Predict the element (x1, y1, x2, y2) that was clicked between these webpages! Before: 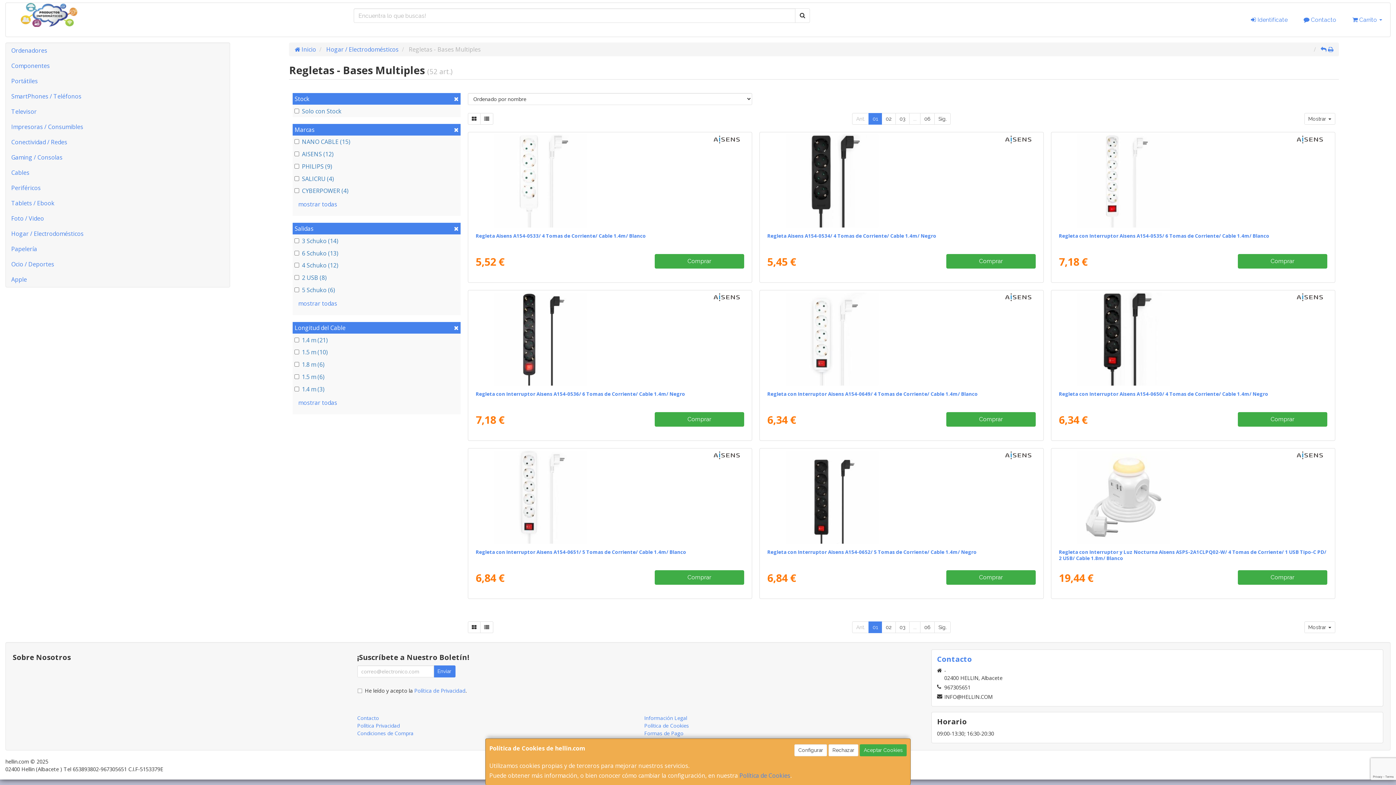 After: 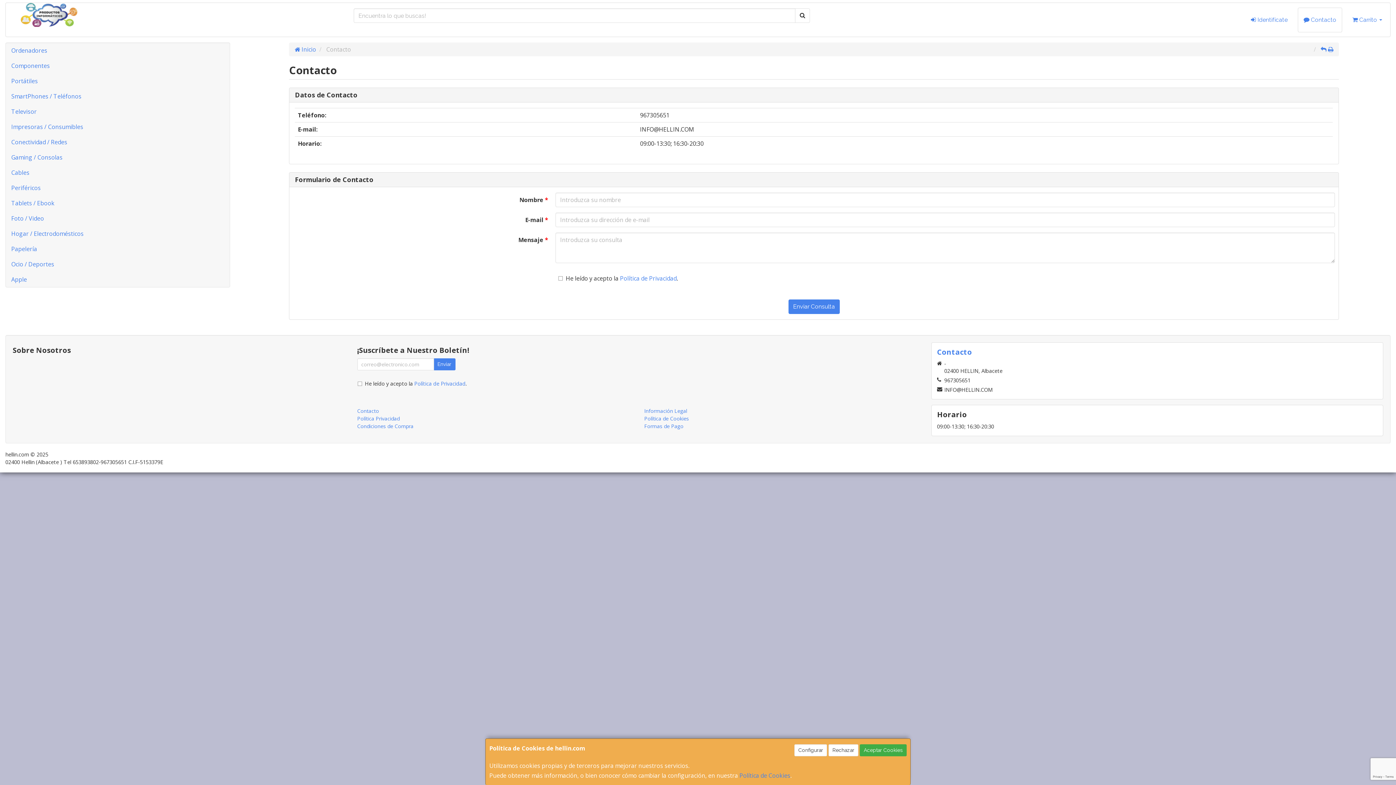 Action: label:  Contacto bbox: (1298, 7, 1342, 32)